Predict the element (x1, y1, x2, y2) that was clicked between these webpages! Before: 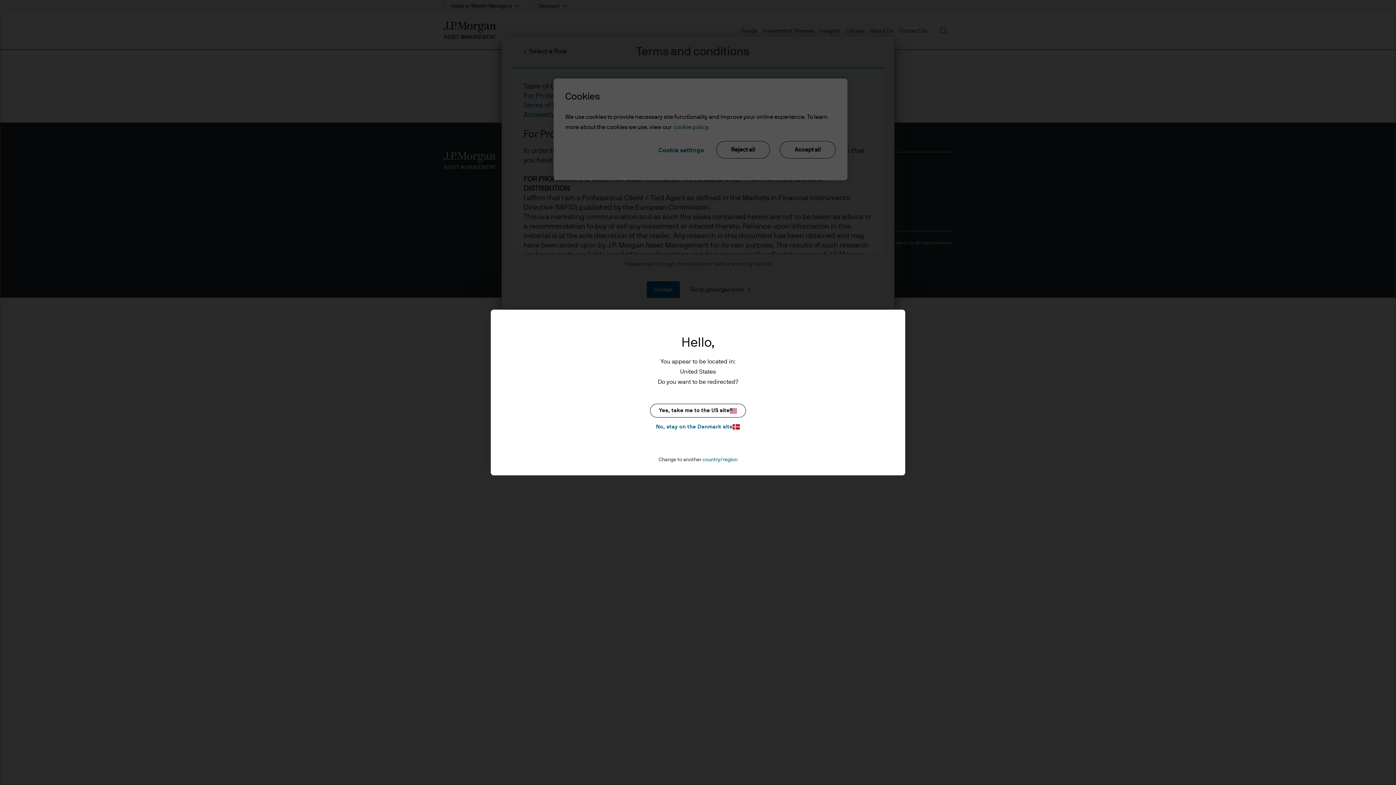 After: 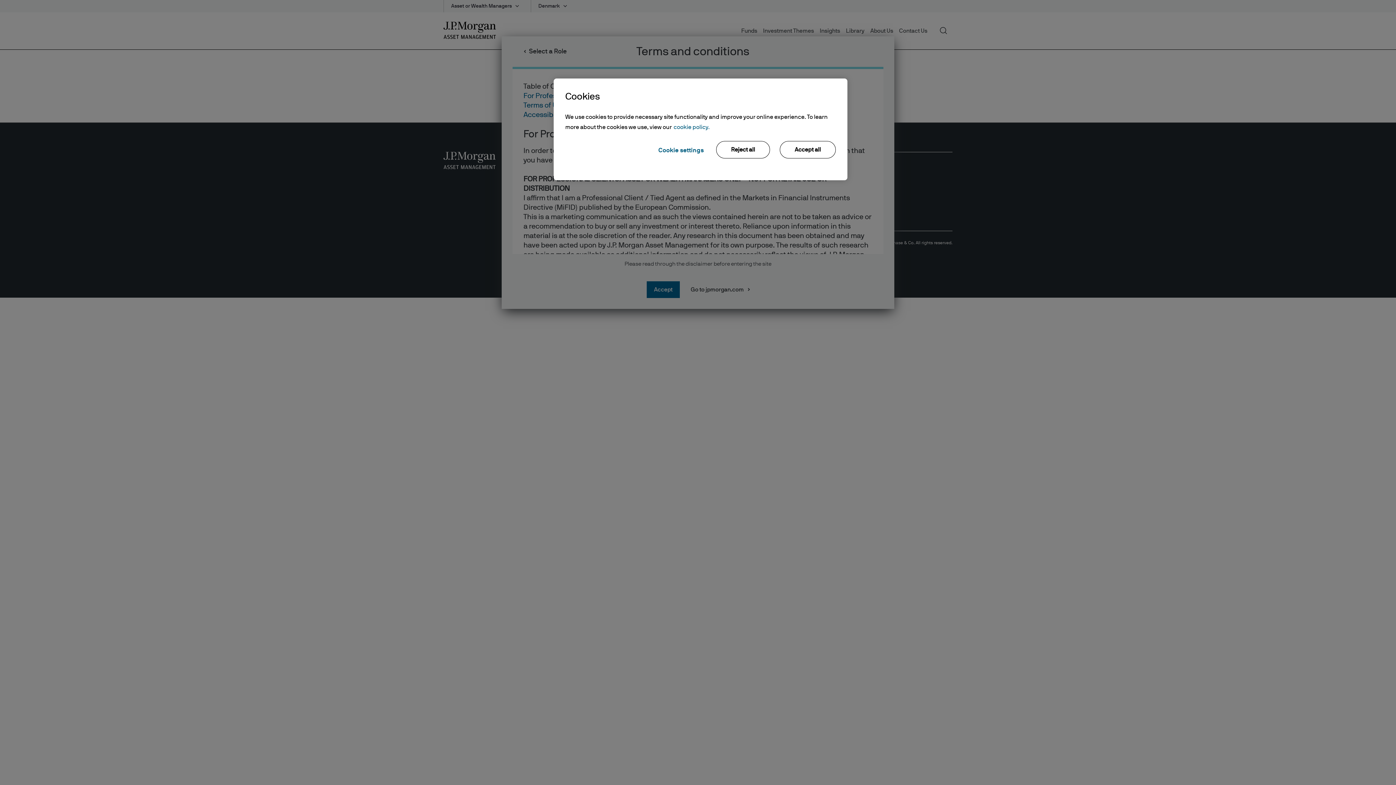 Action: label: No, stay on the Denmark site bbox: (650, 422, 746, 431)